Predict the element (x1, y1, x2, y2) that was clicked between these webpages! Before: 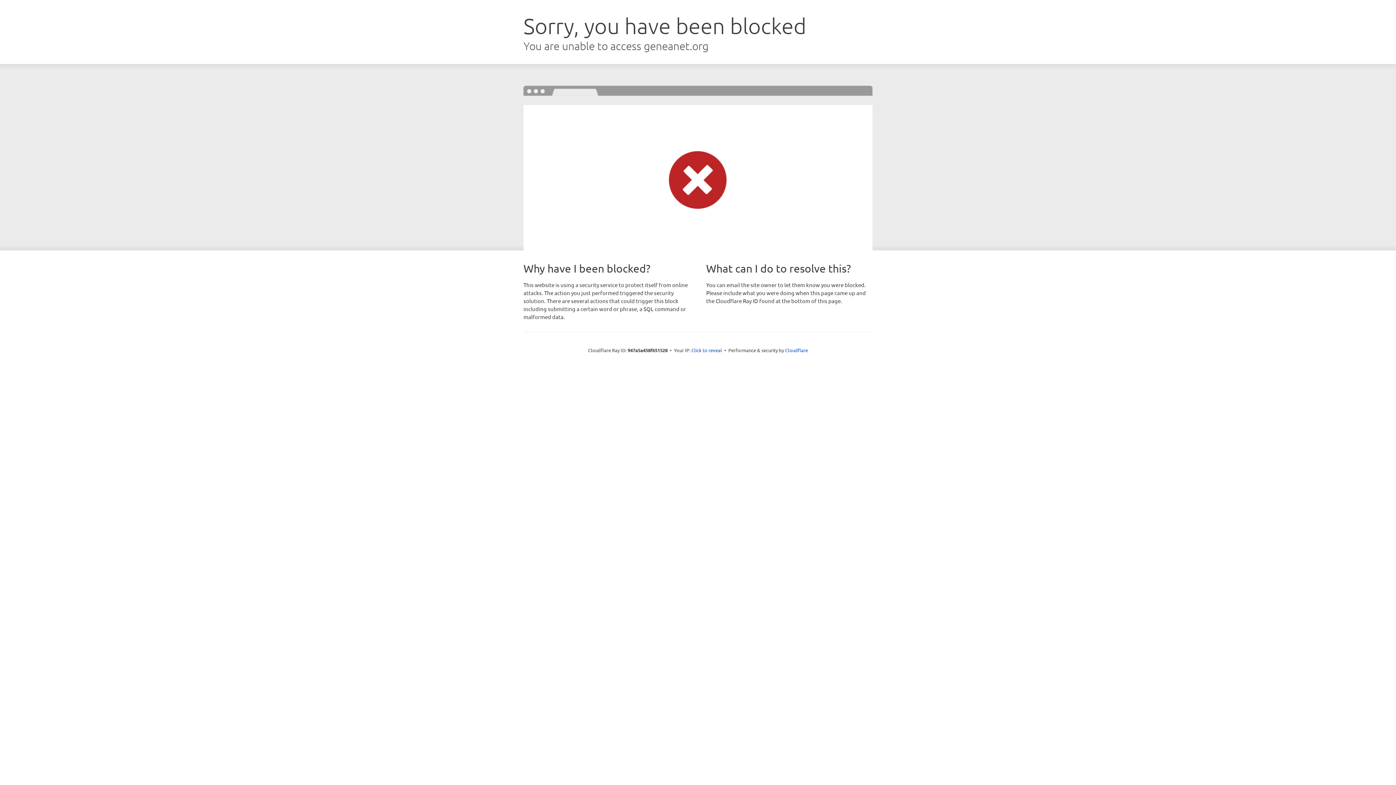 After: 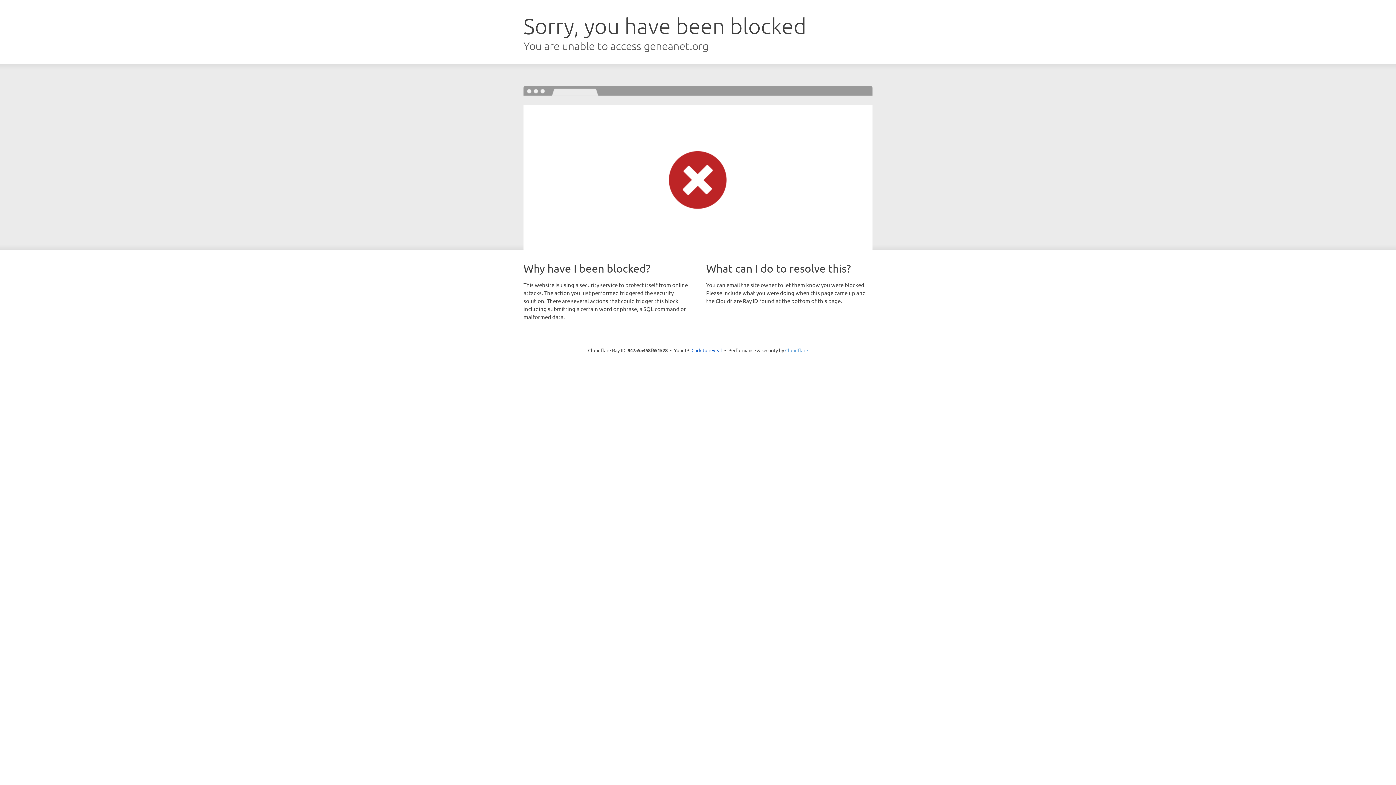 Action: label: Cloudflare bbox: (785, 347, 808, 353)